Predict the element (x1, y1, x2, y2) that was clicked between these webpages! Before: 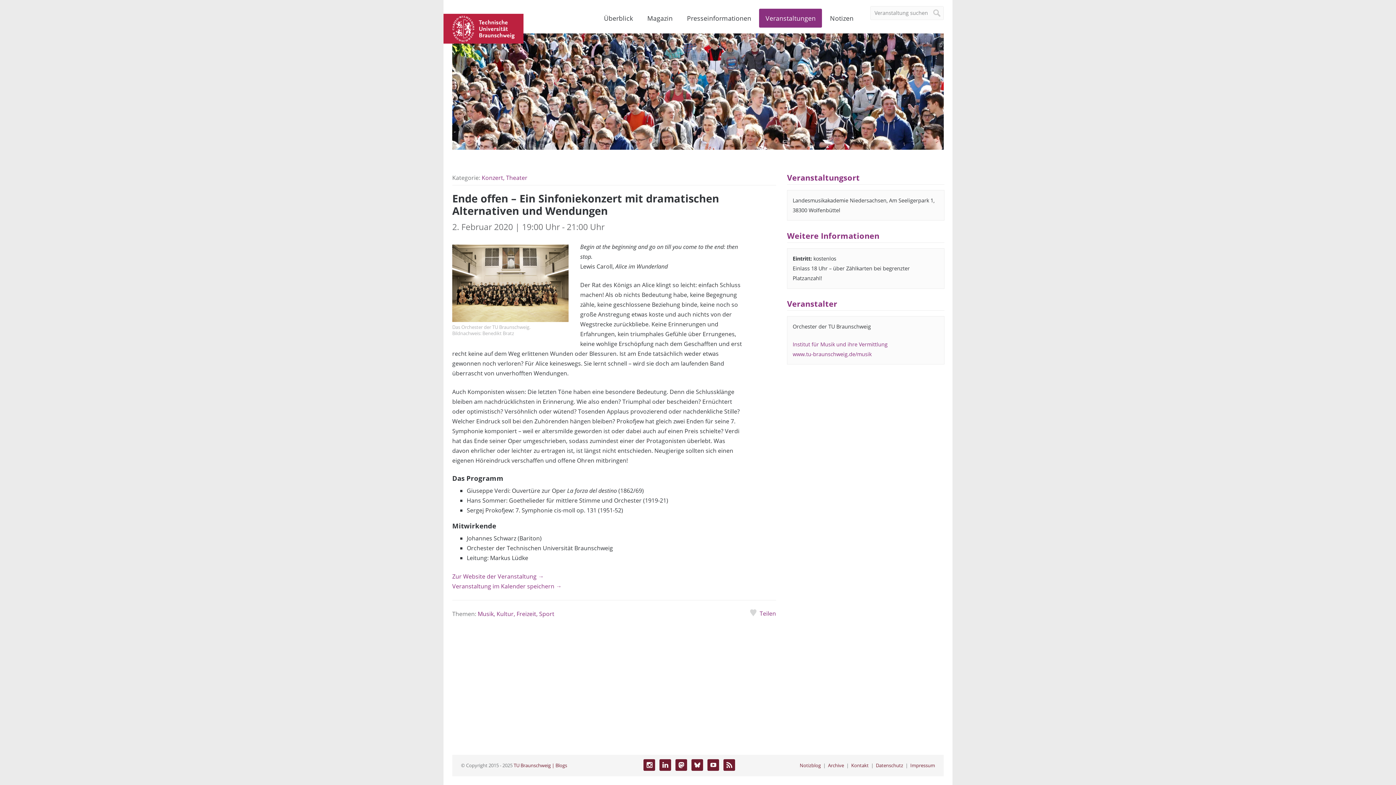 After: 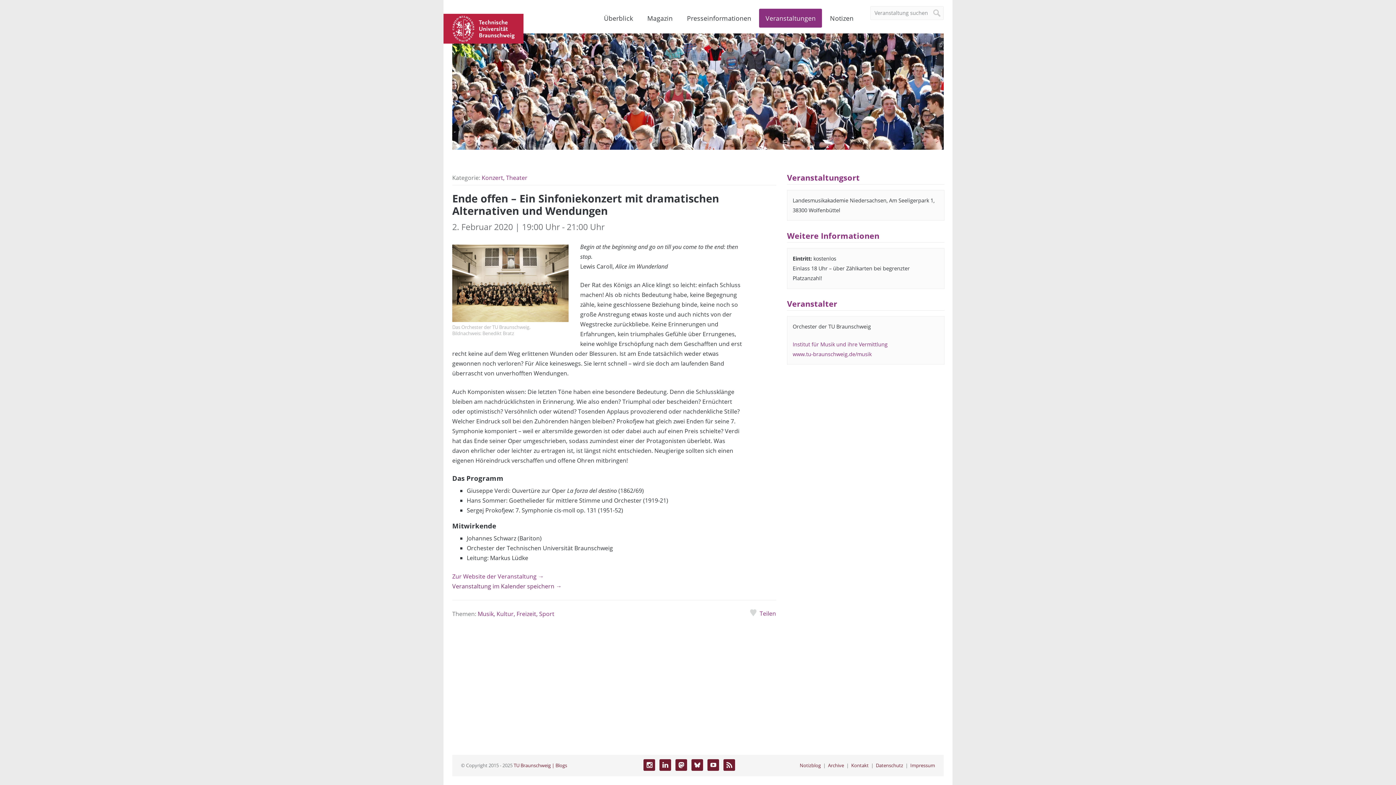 Action: label: Veranstaltung im Kalender speichern → bbox: (452, 582, 561, 590)